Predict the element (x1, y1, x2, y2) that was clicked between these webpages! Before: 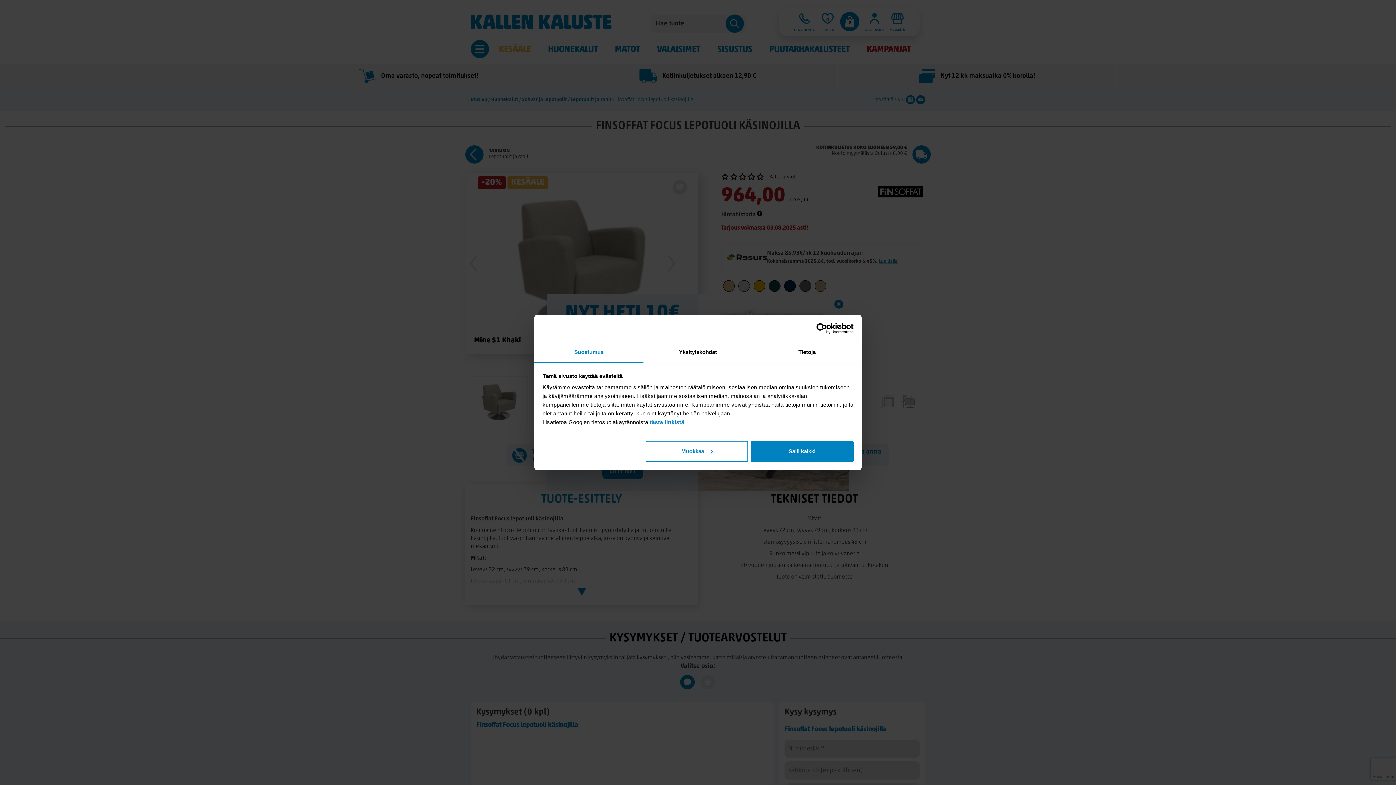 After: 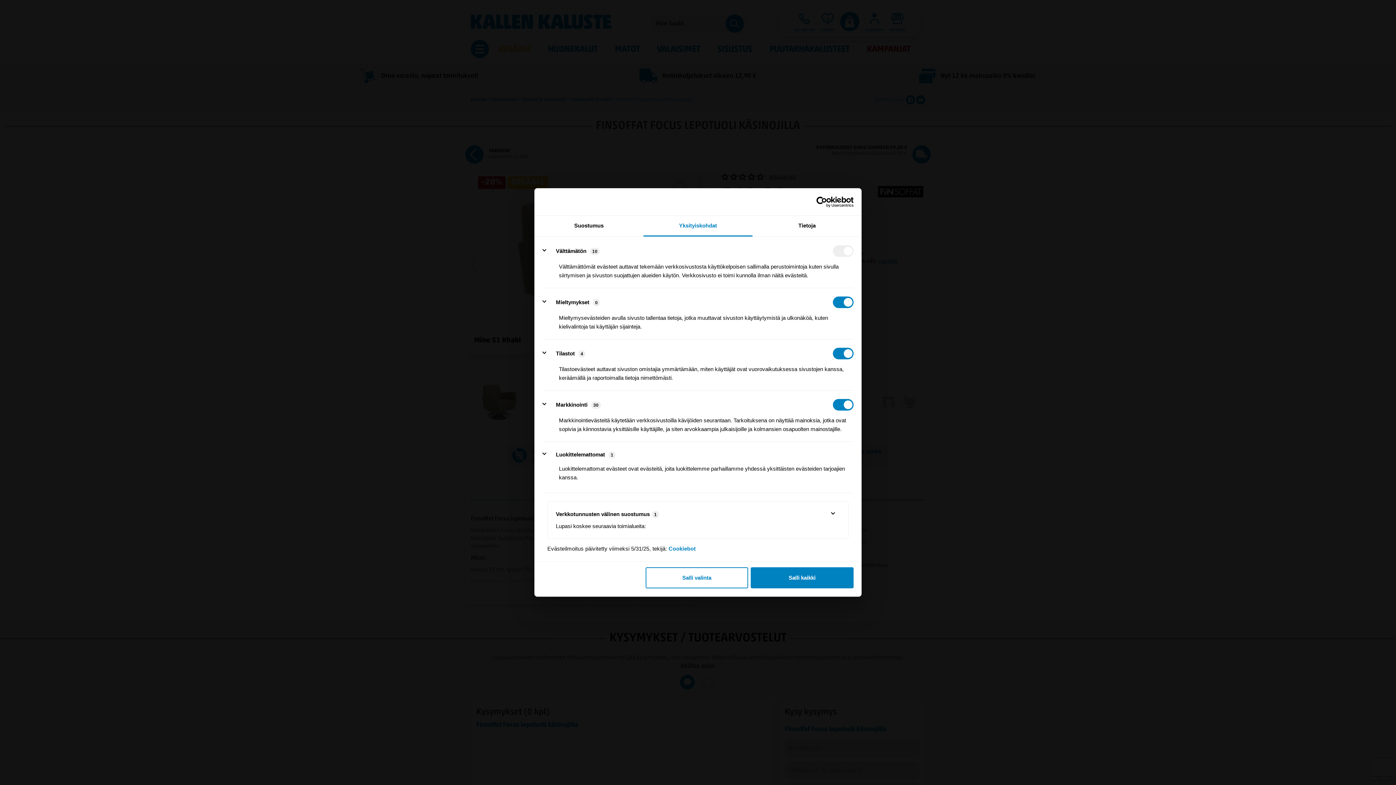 Action: label: Muokkaa bbox: (645, 440, 748, 462)